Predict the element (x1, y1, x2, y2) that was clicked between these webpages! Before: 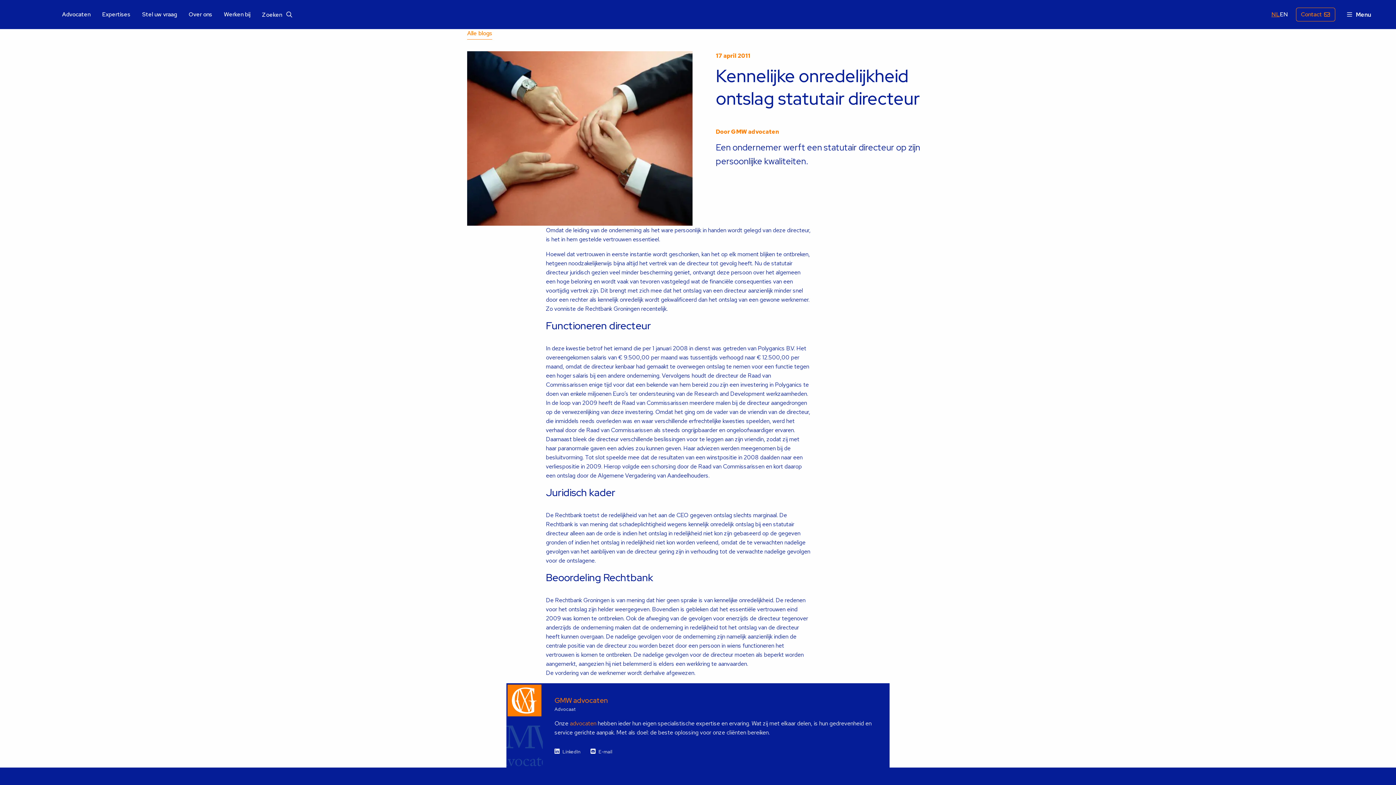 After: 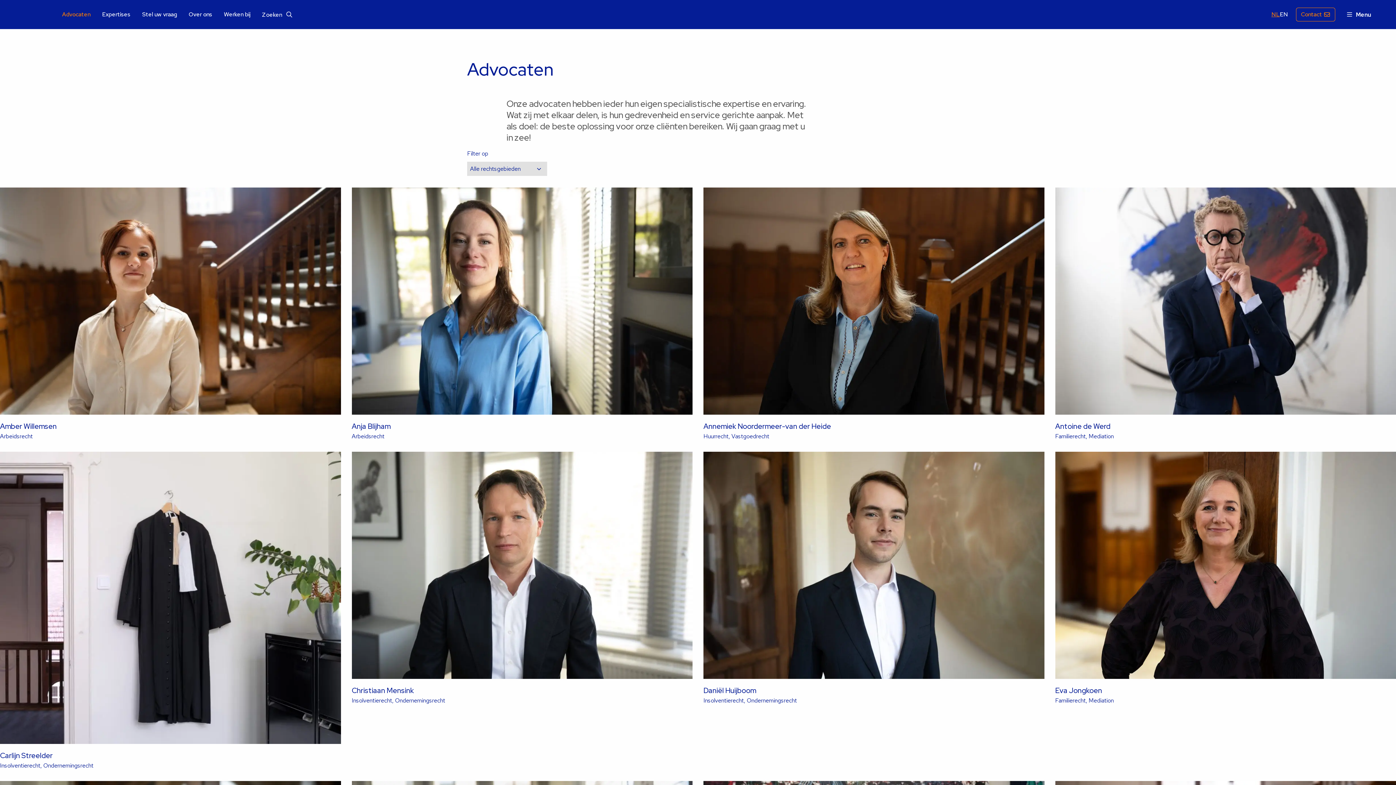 Action: label: advocaten bbox: (569, 720, 596, 727)